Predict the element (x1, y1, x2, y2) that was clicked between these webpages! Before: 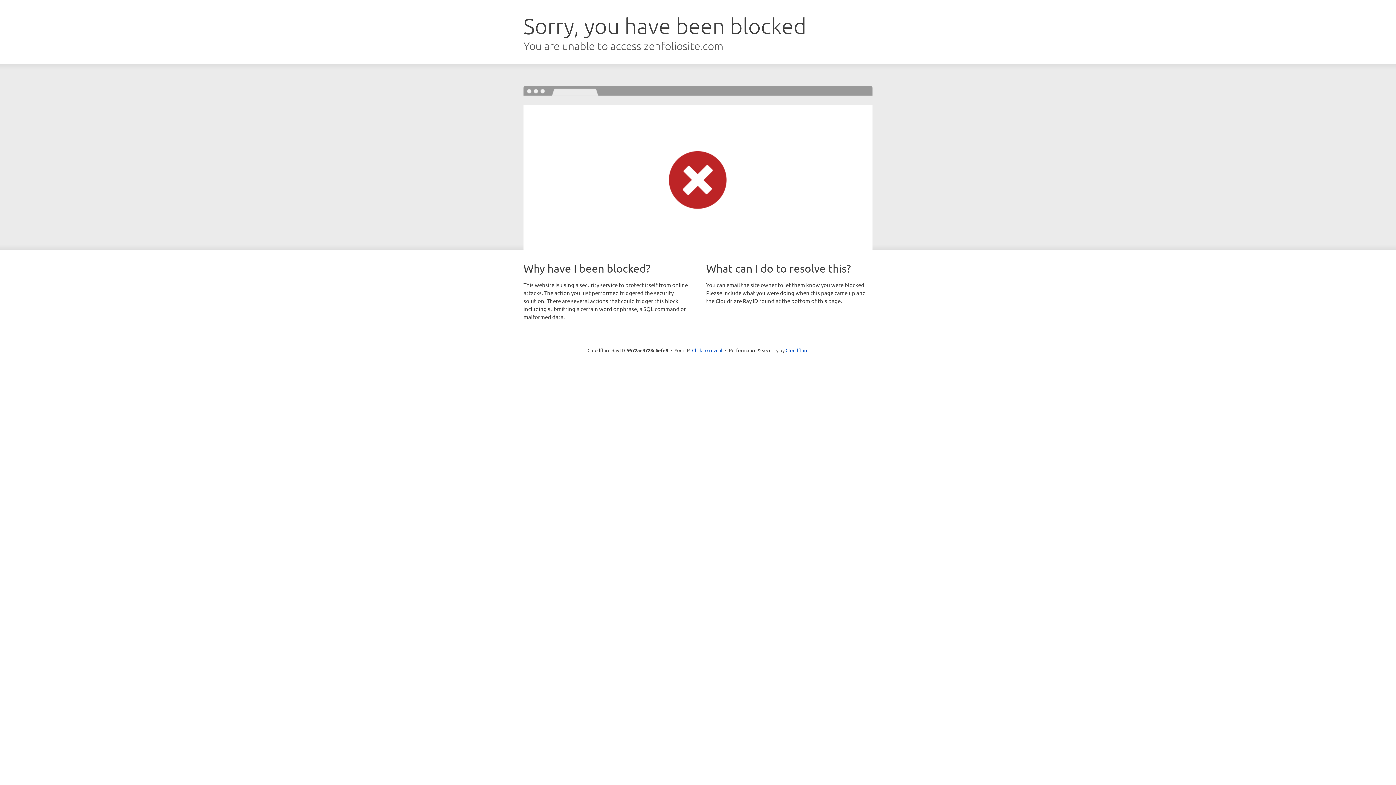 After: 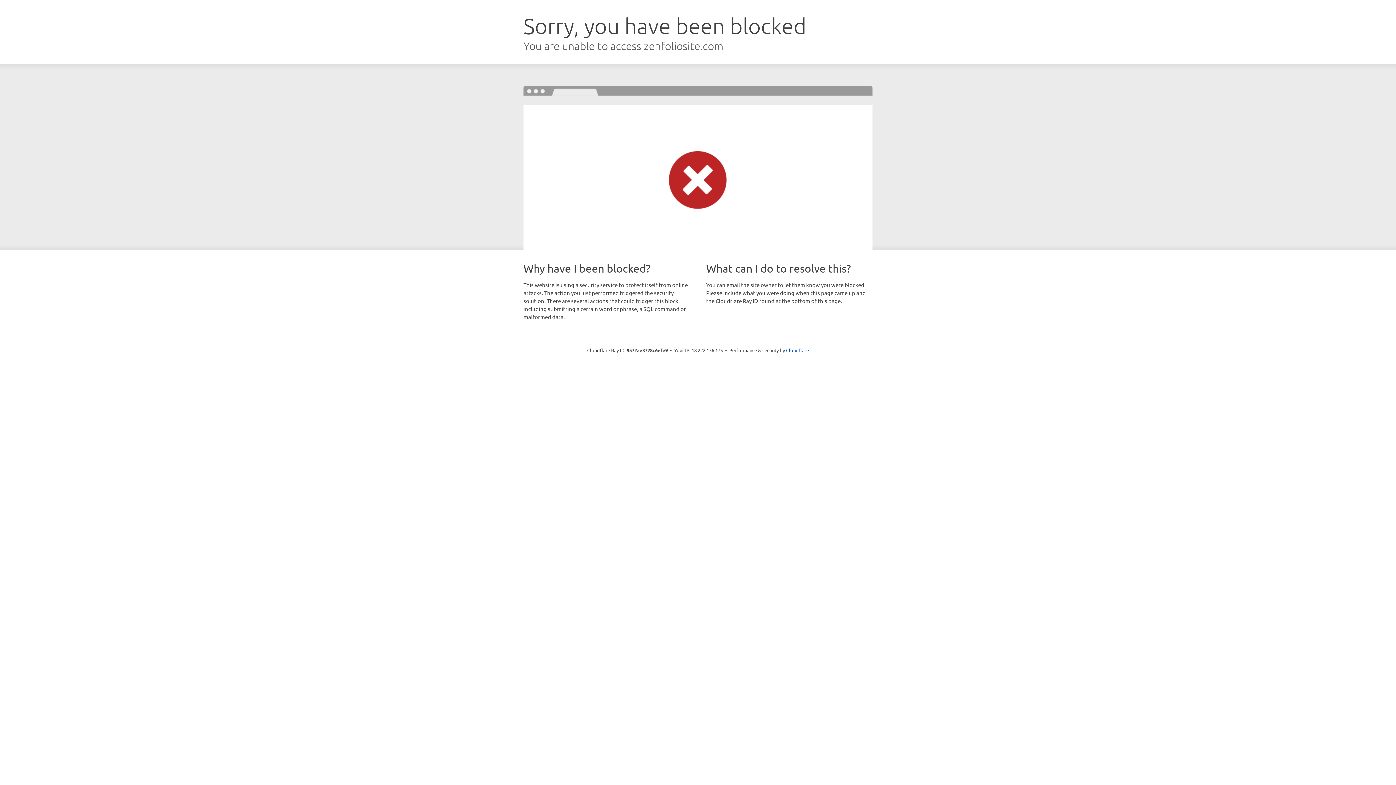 Action: bbox: (692, 346, 722, 353) label: Click to reveal